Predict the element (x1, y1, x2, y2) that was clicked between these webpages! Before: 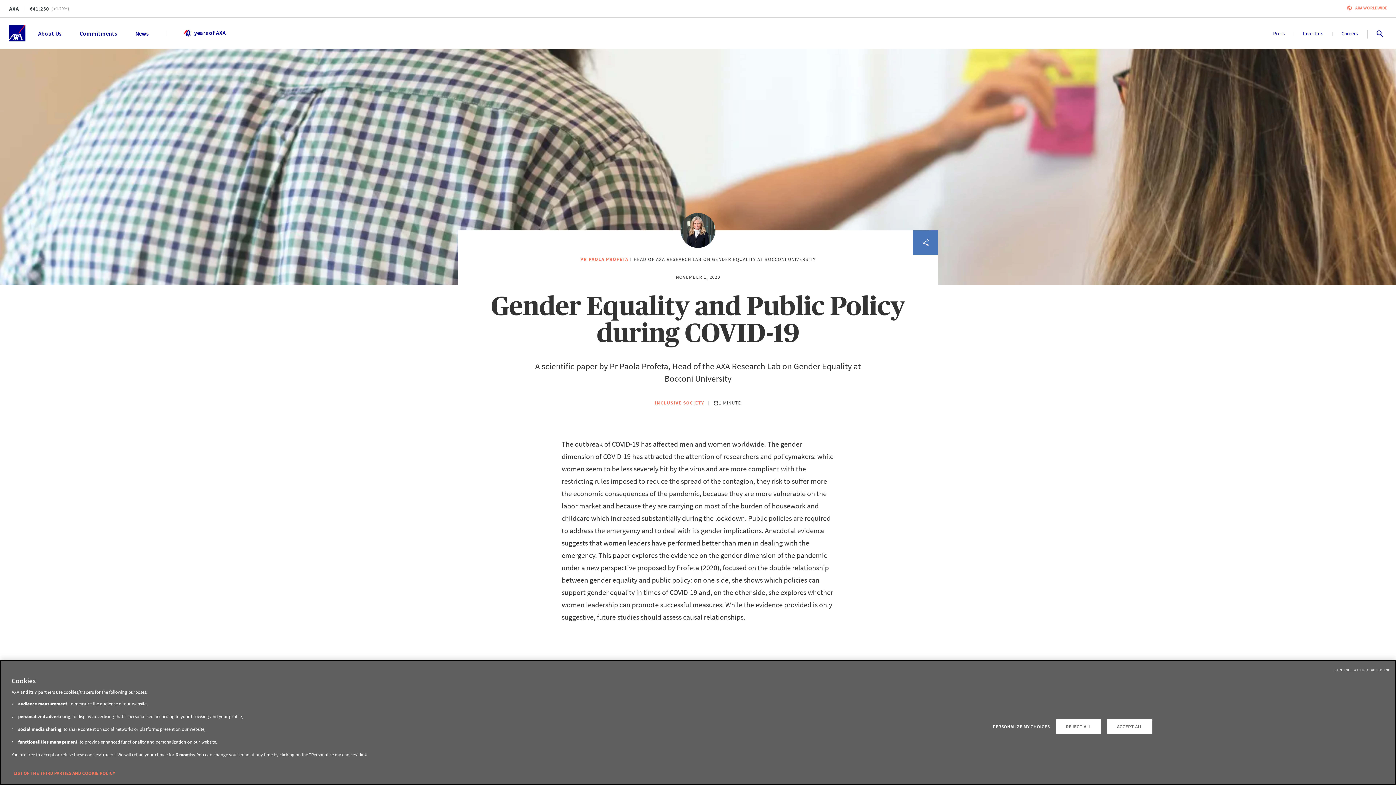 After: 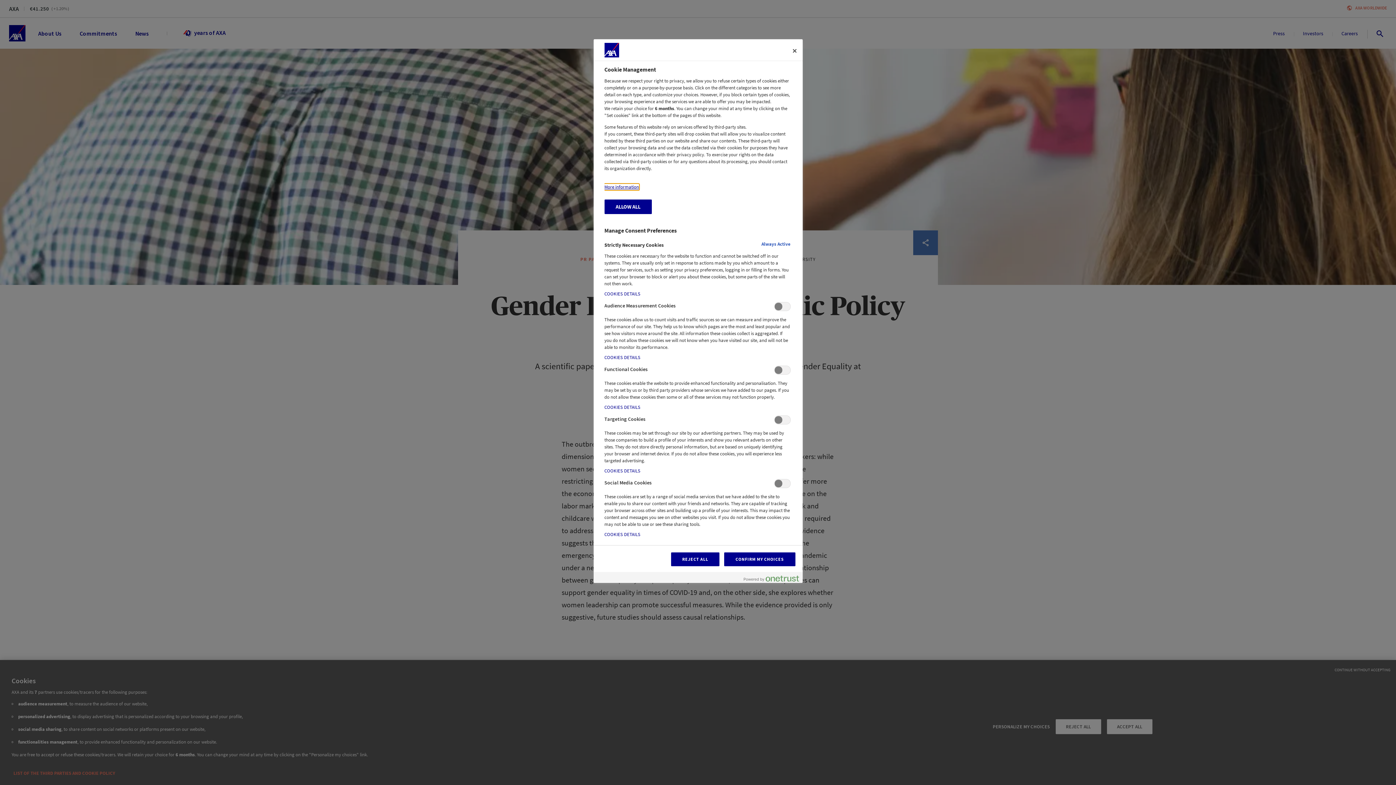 Action: bbox: (993, 719, 1050, 734) label: PERSONALIZE MY CHOICES